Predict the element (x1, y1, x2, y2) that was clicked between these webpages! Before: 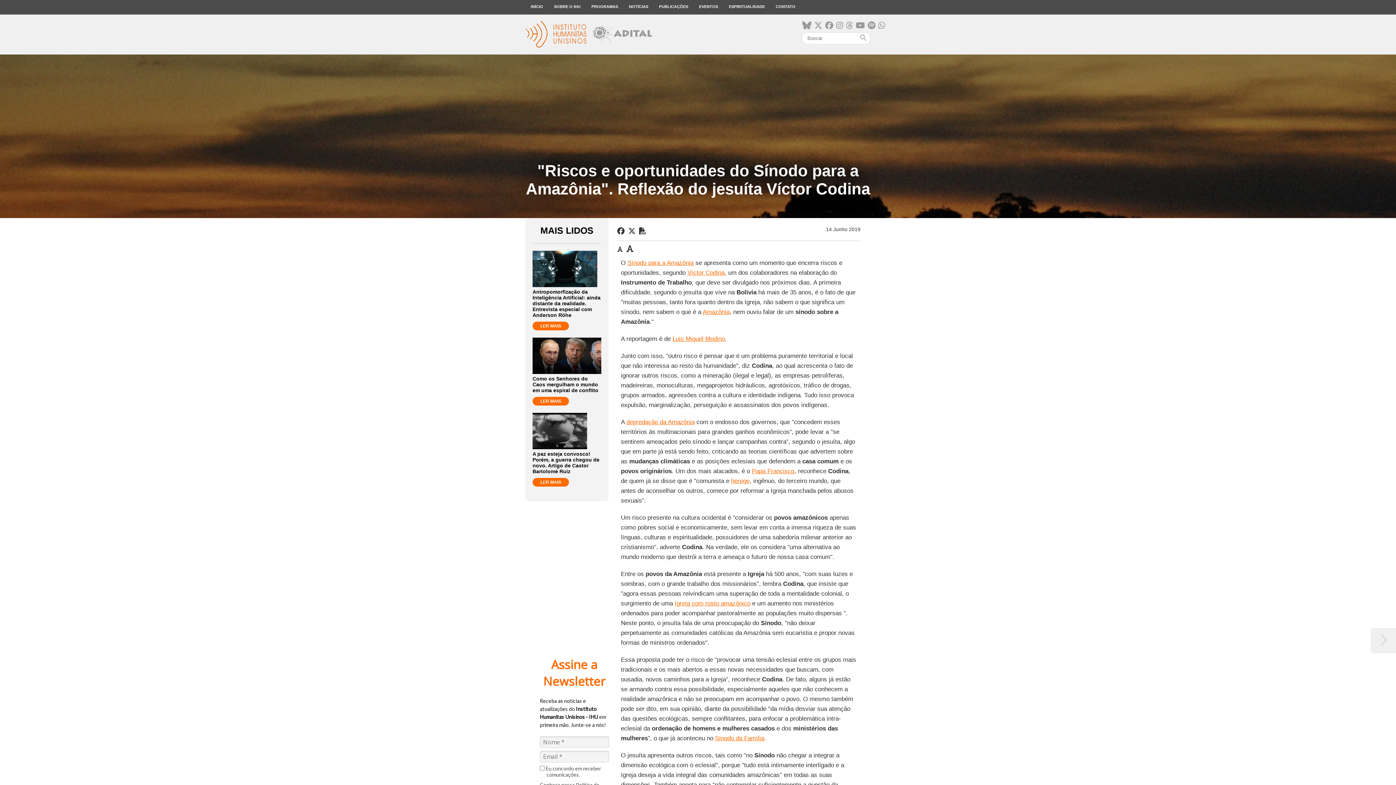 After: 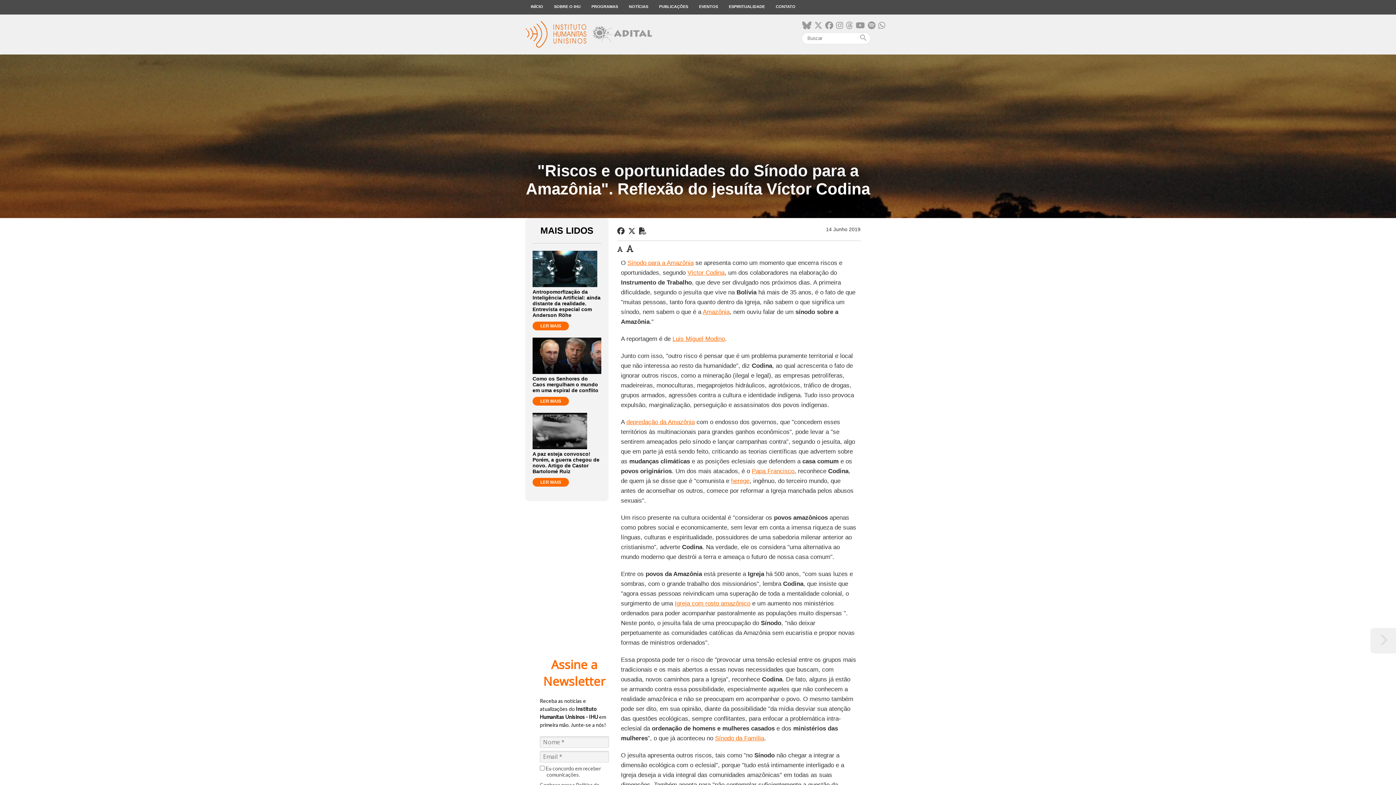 Action: label: Sínodo da Família bbox: (715, 735, 764, 742)